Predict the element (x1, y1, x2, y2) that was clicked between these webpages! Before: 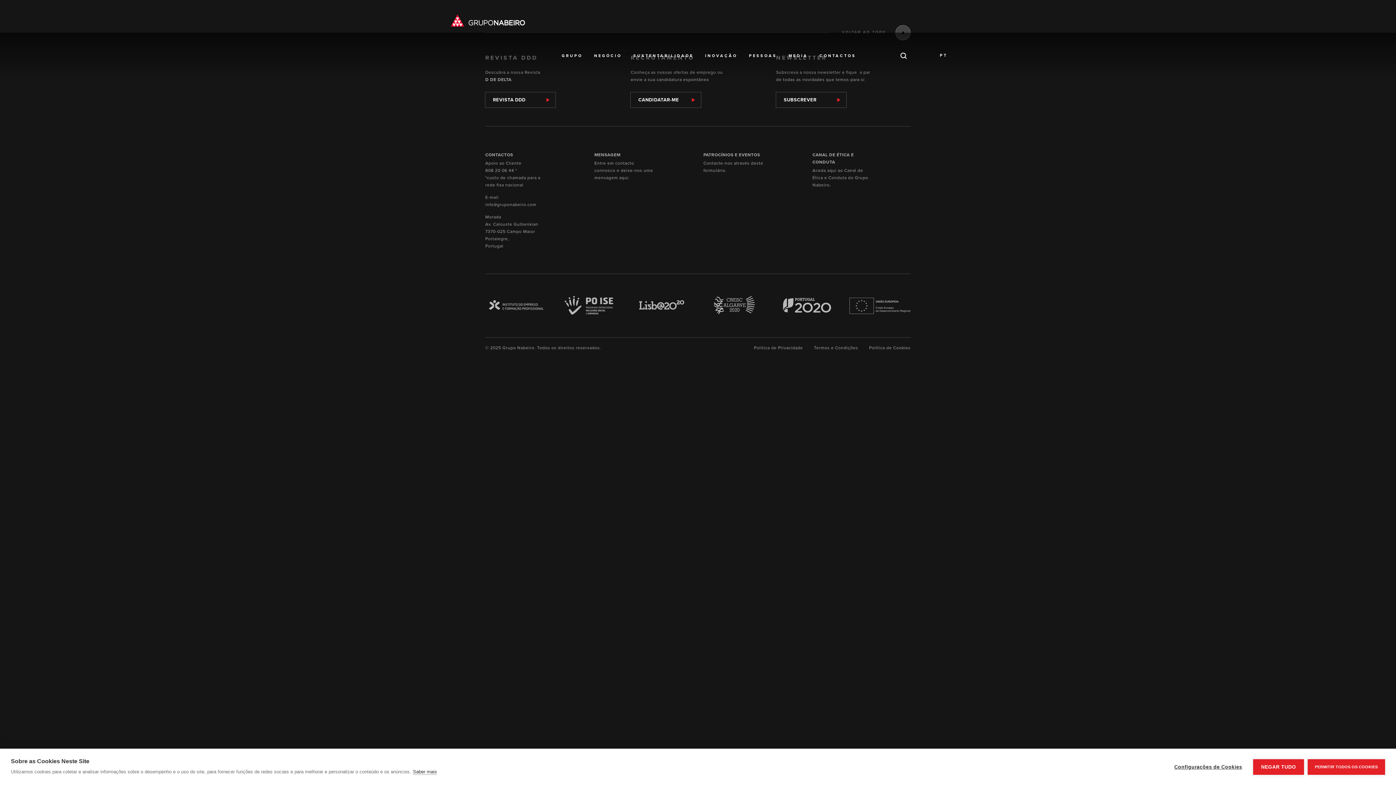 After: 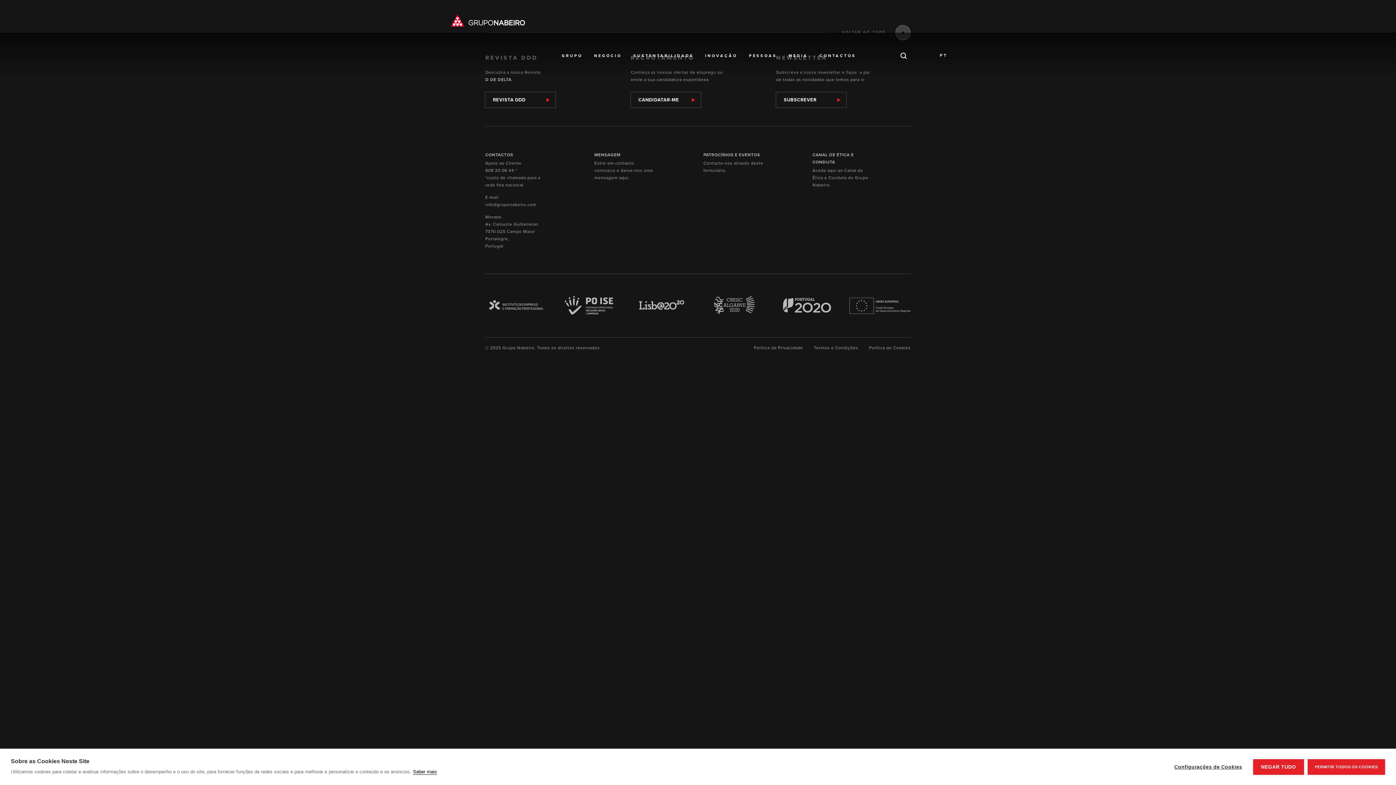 Action: label: Saber mais bbox: (413, 769, 437, 775)